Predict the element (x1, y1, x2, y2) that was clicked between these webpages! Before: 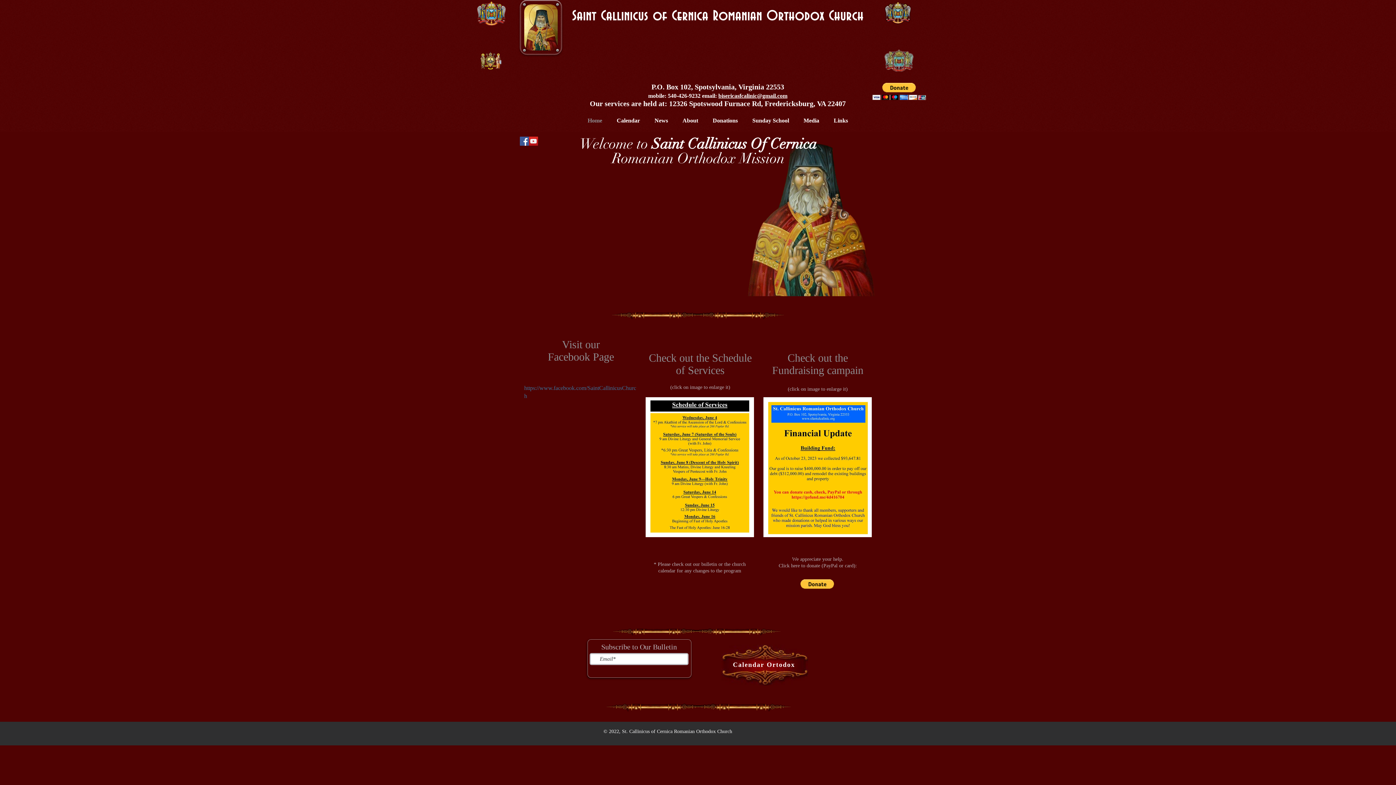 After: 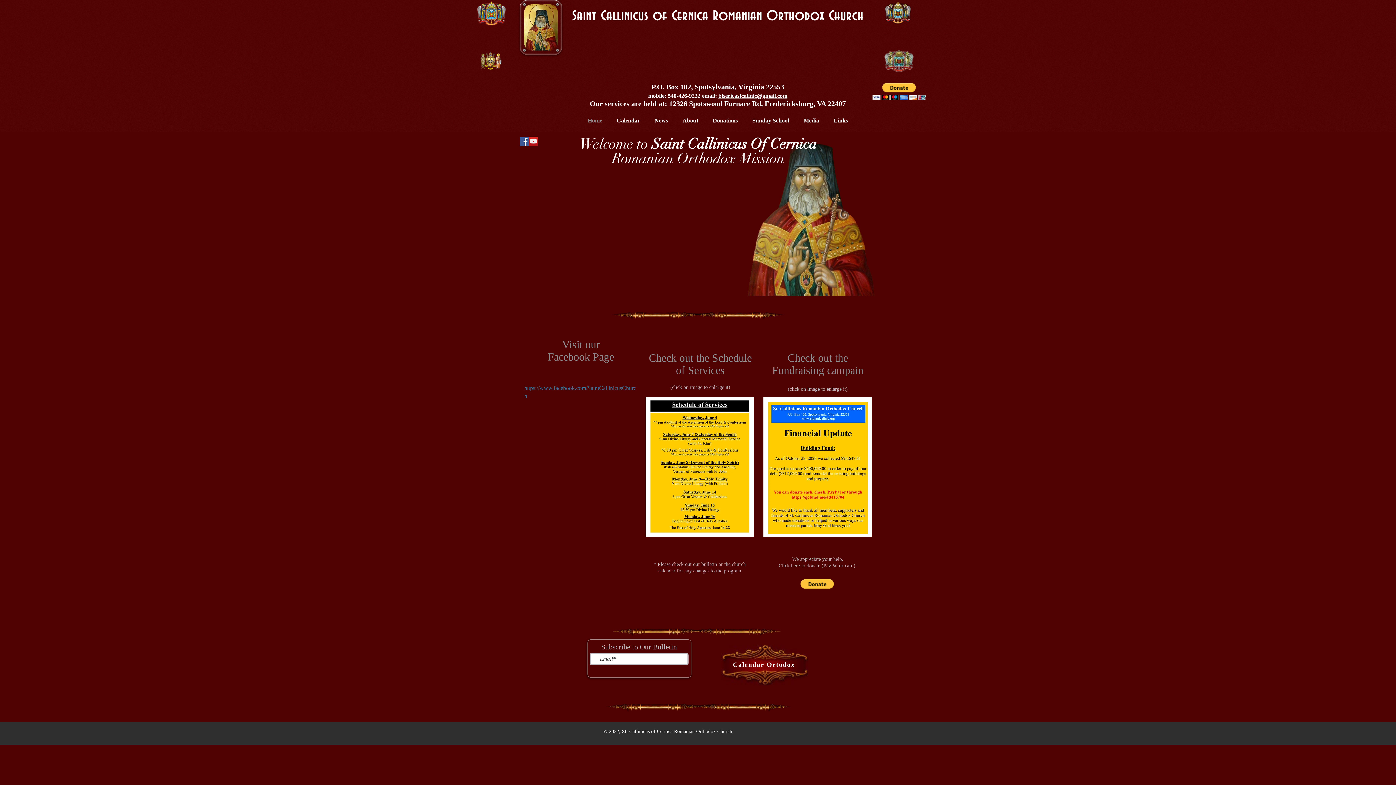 Action: bbox: (520, 136, 529, 145) label: See us on Facebook